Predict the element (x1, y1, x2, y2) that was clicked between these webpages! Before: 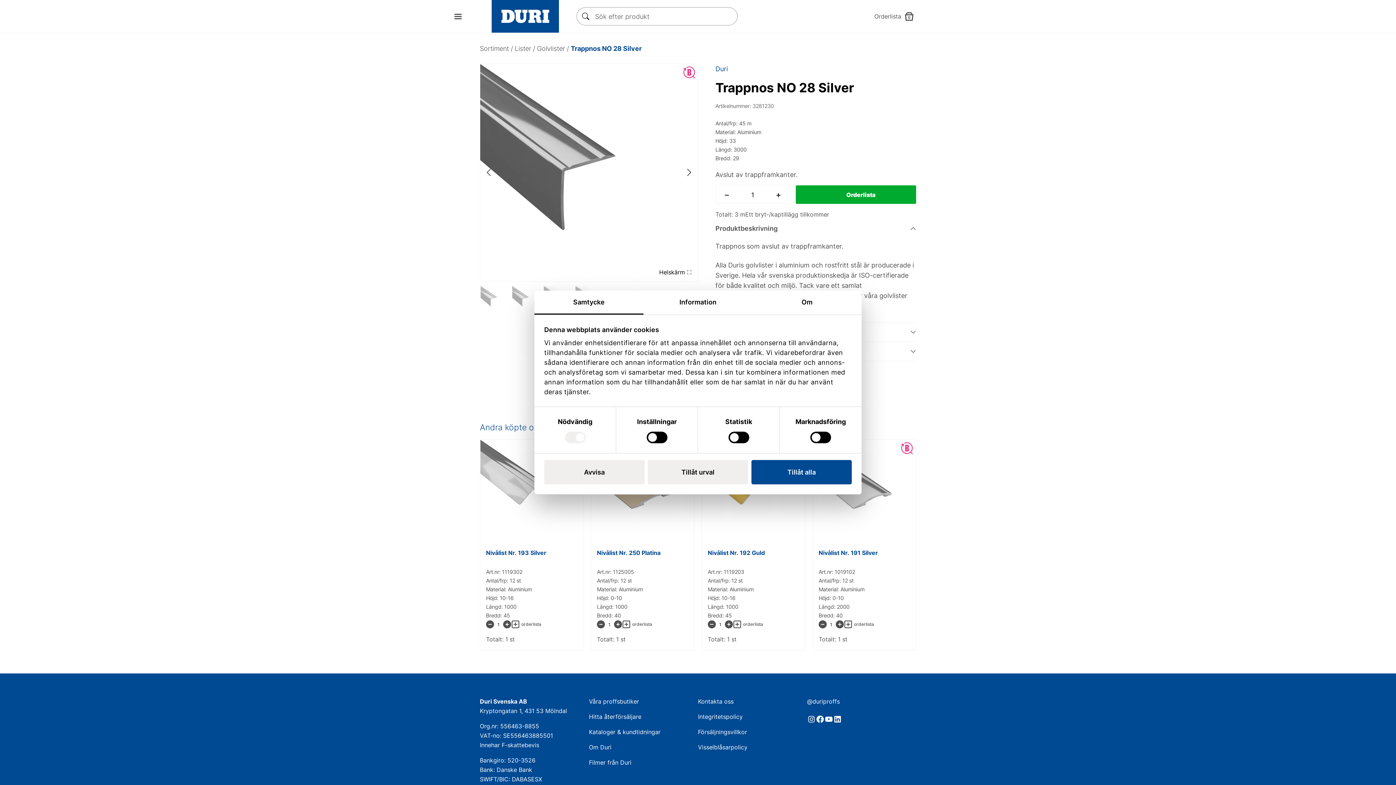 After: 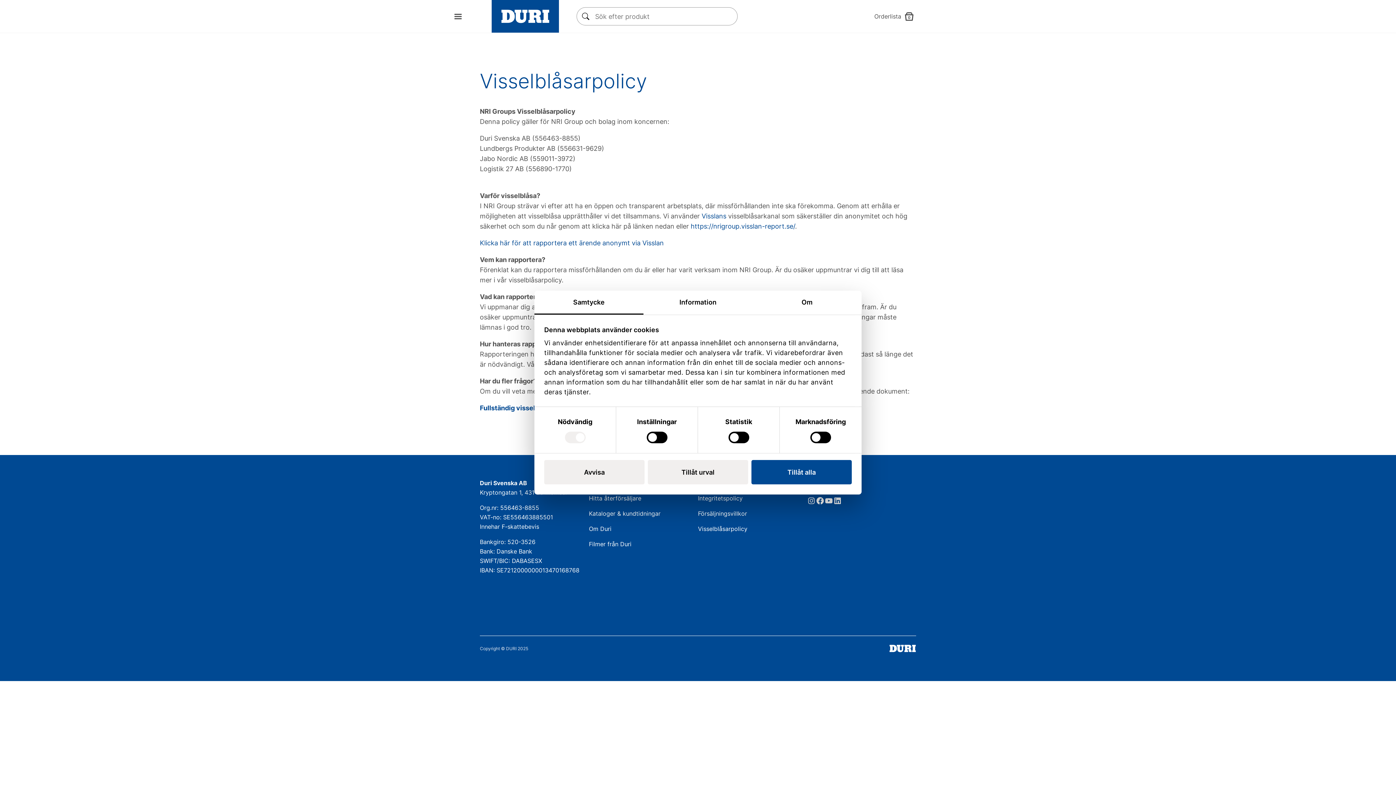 Action: bbox: (698, 744, 747, 751) label: Visselblåsarpolicy